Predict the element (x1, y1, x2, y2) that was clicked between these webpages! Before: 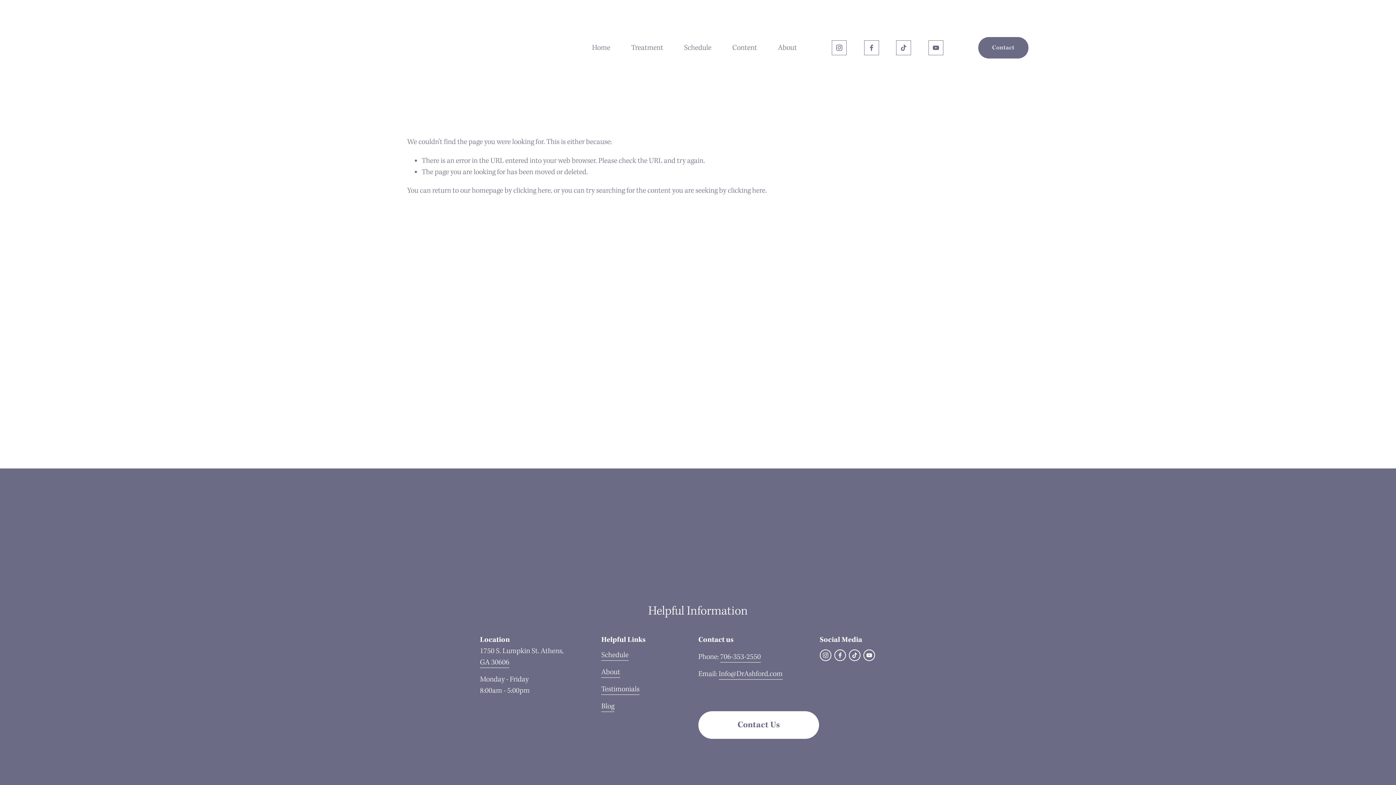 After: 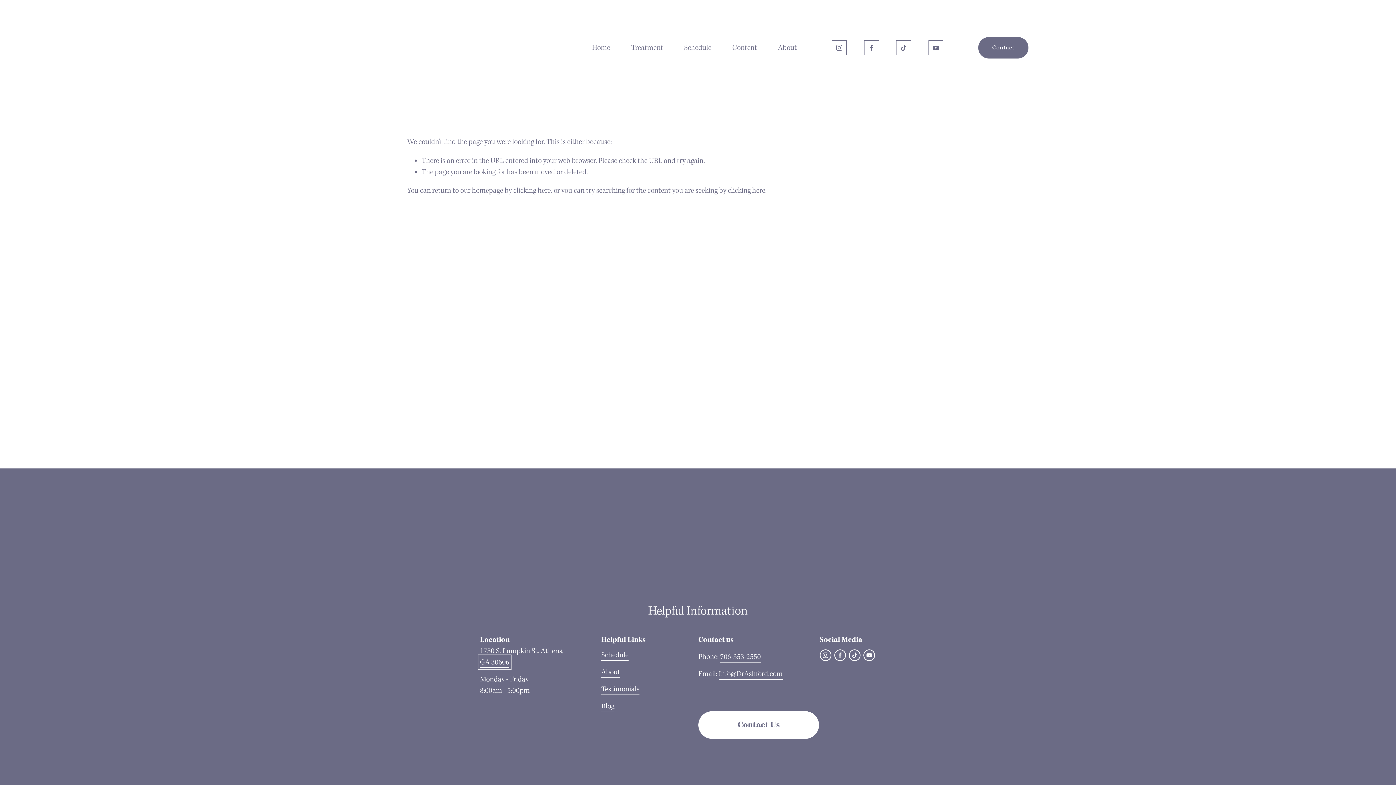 Action: bbox: (480, 656, 509, 668) label: GA 30606